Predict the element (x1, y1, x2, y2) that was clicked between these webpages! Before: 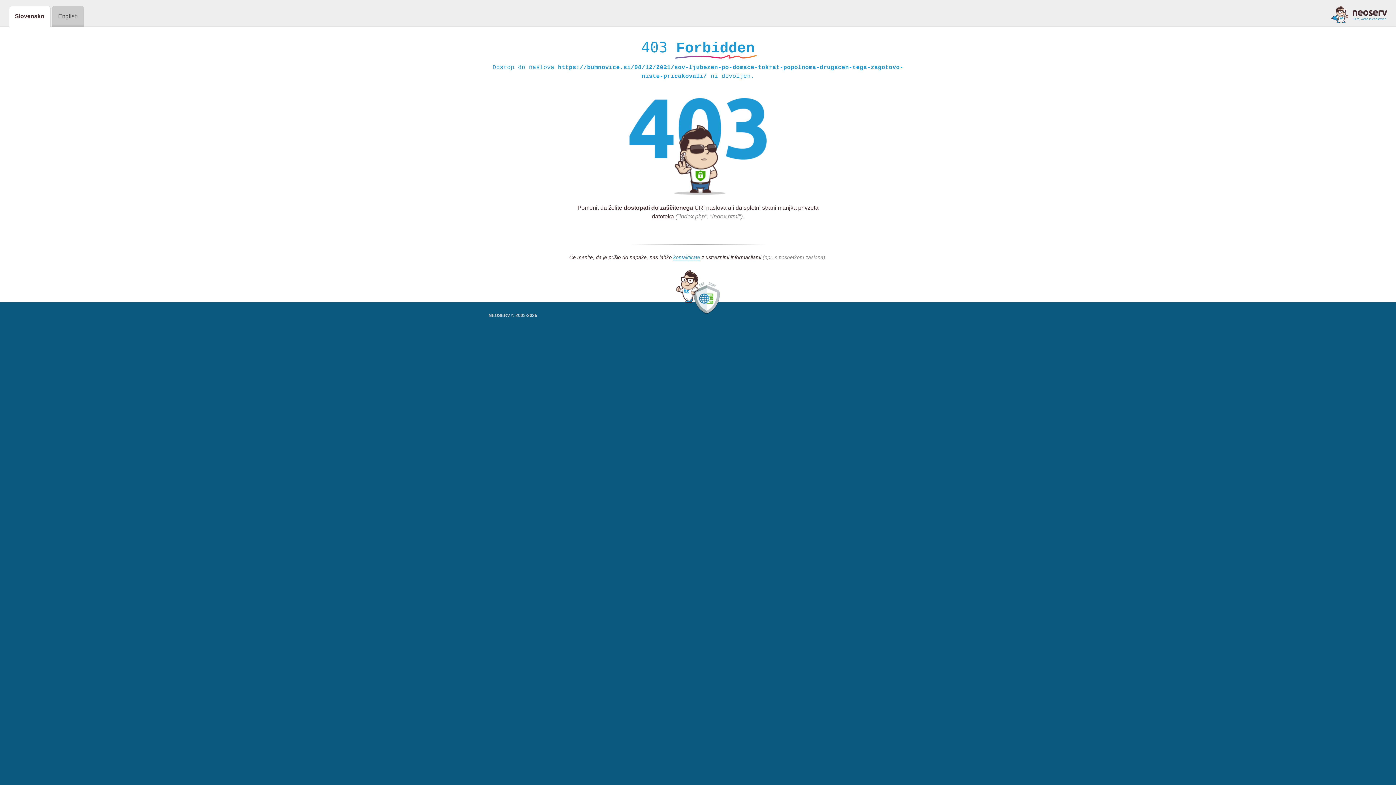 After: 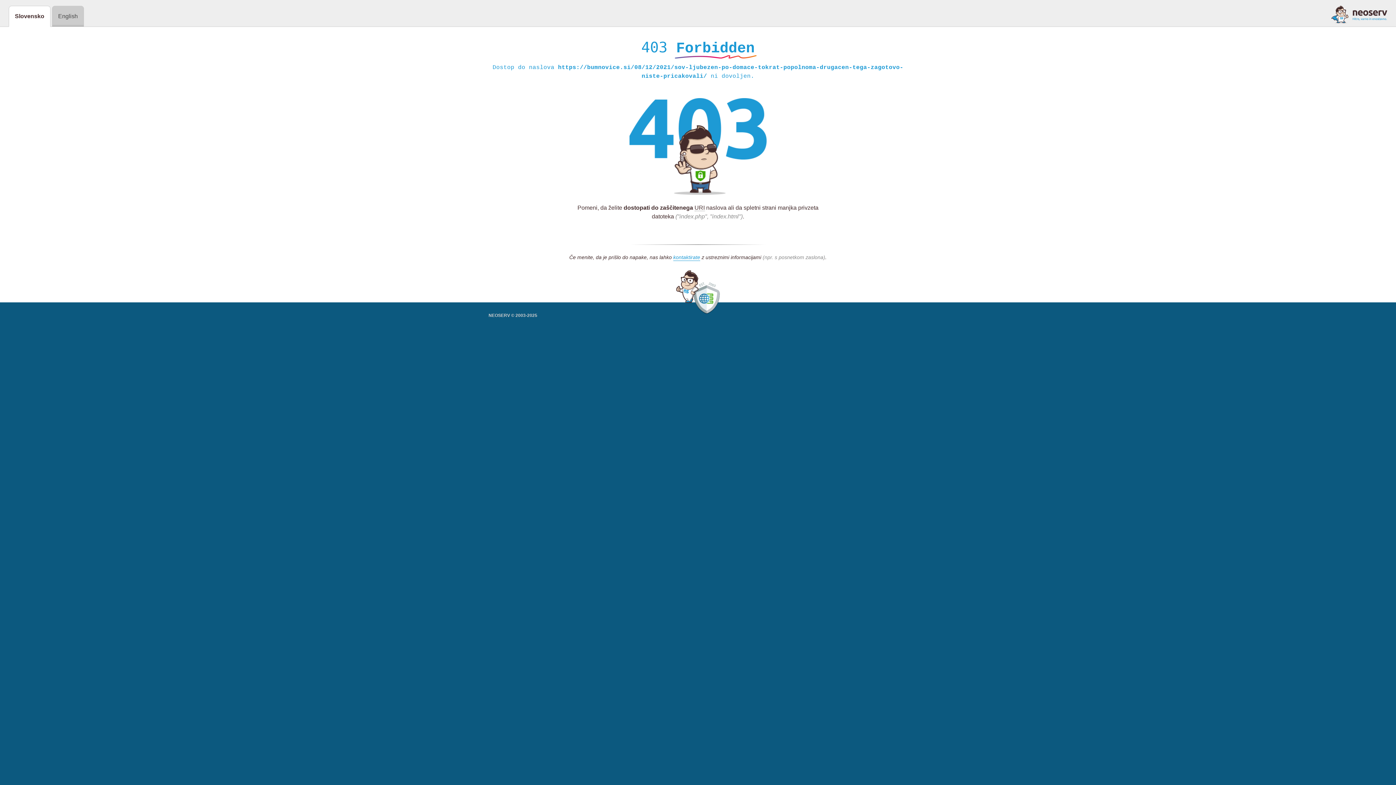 Action: bbox: (1331, 5, 1387, 23)